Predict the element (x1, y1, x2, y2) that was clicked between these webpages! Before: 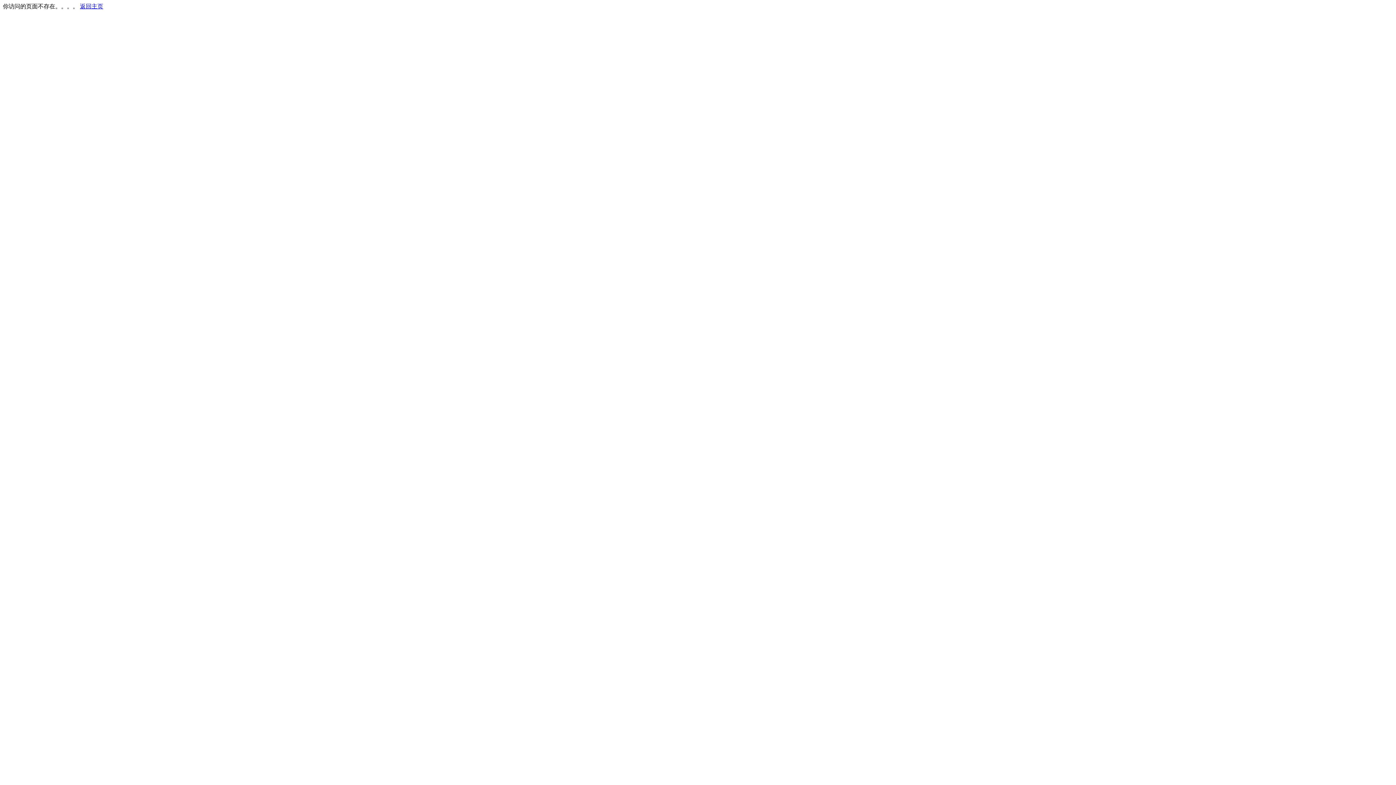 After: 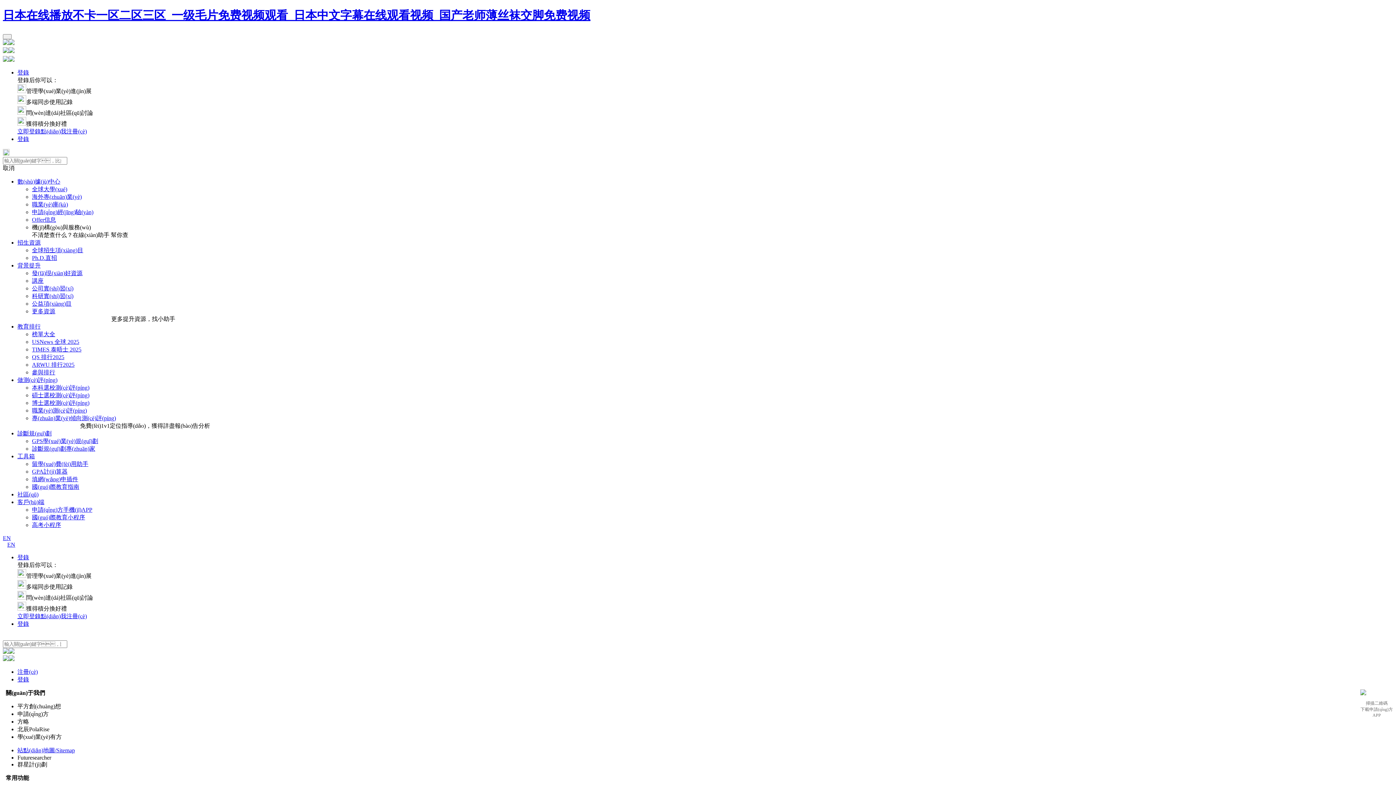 Action: bbox: (80, 3, 103, 9) label: 返回主页